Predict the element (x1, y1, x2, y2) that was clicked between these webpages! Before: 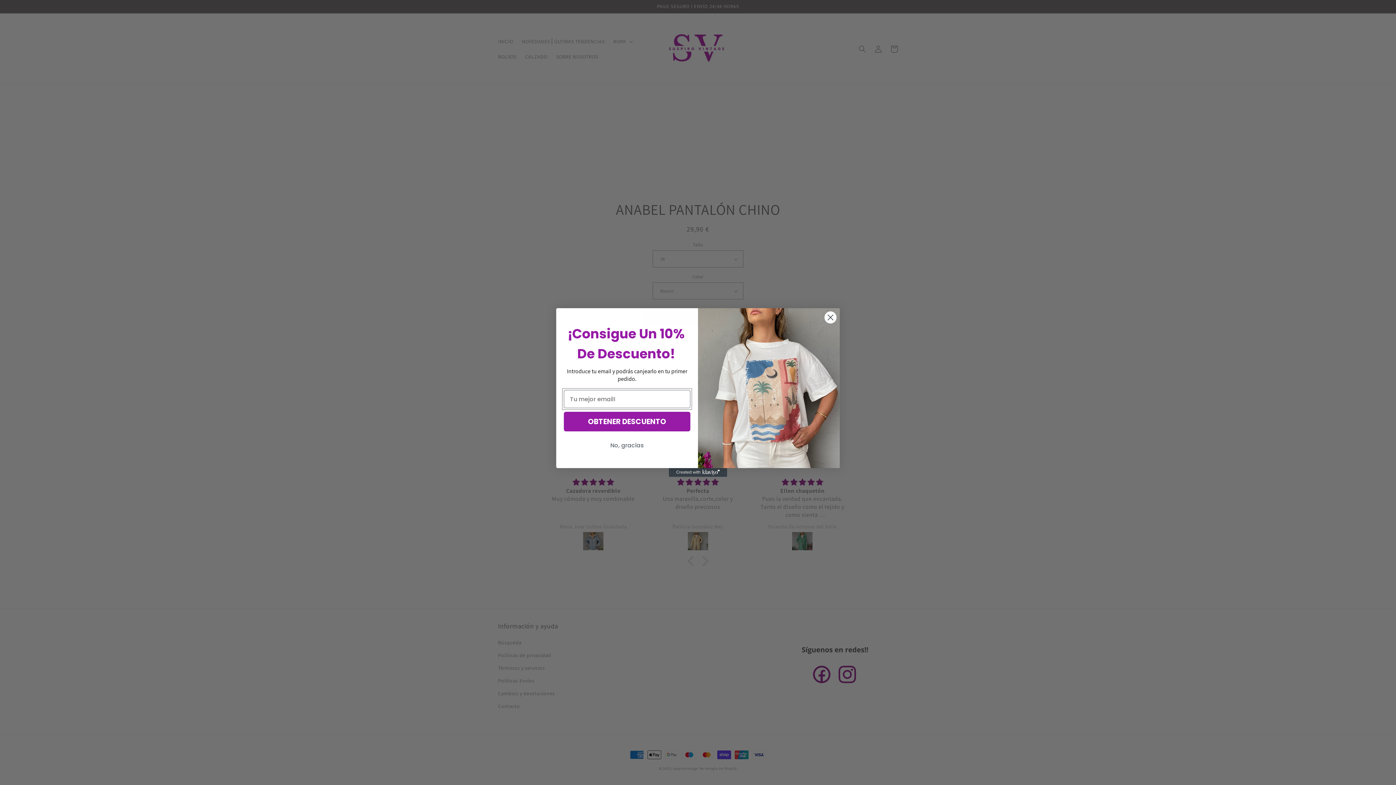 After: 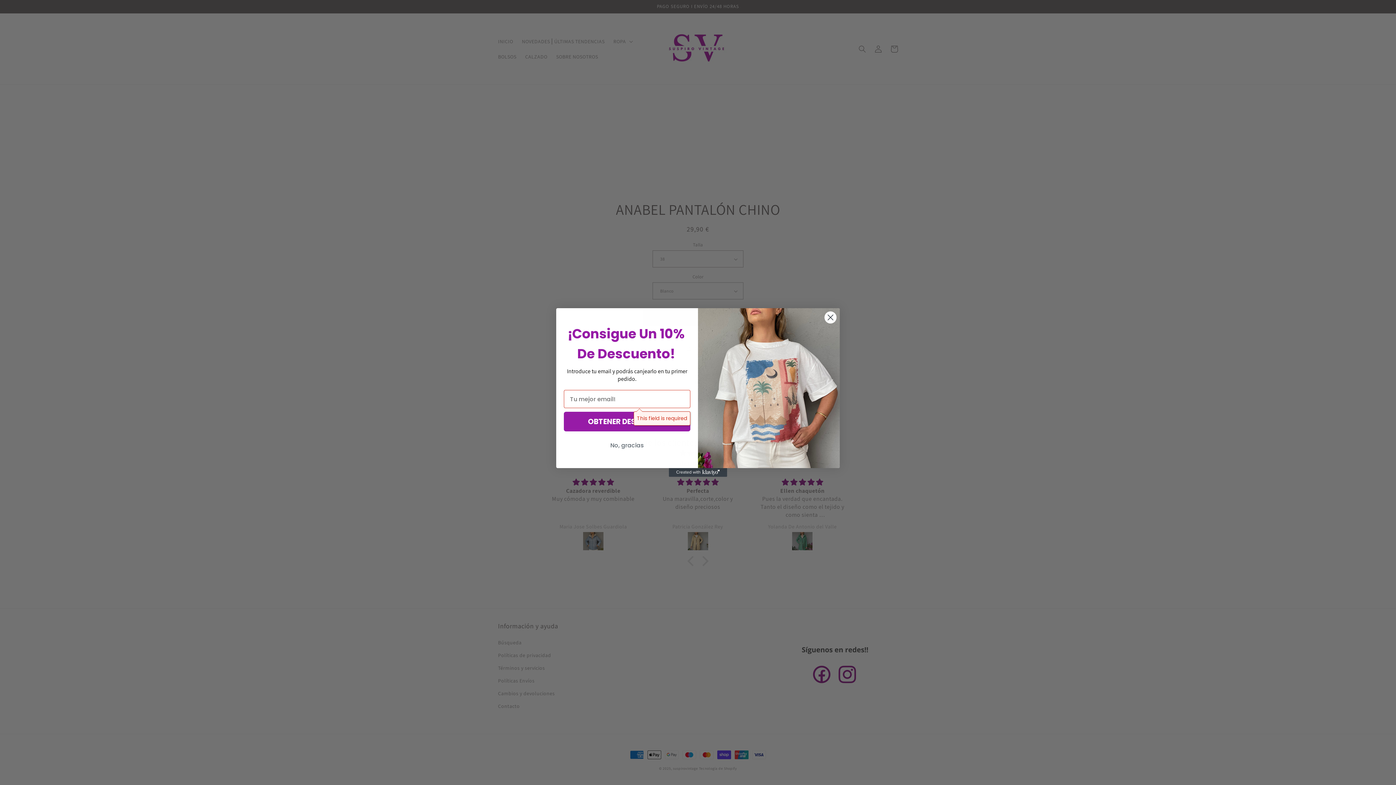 Action: bbox: (564, 412, 690, 431) label: OBTENER DESCUENTO